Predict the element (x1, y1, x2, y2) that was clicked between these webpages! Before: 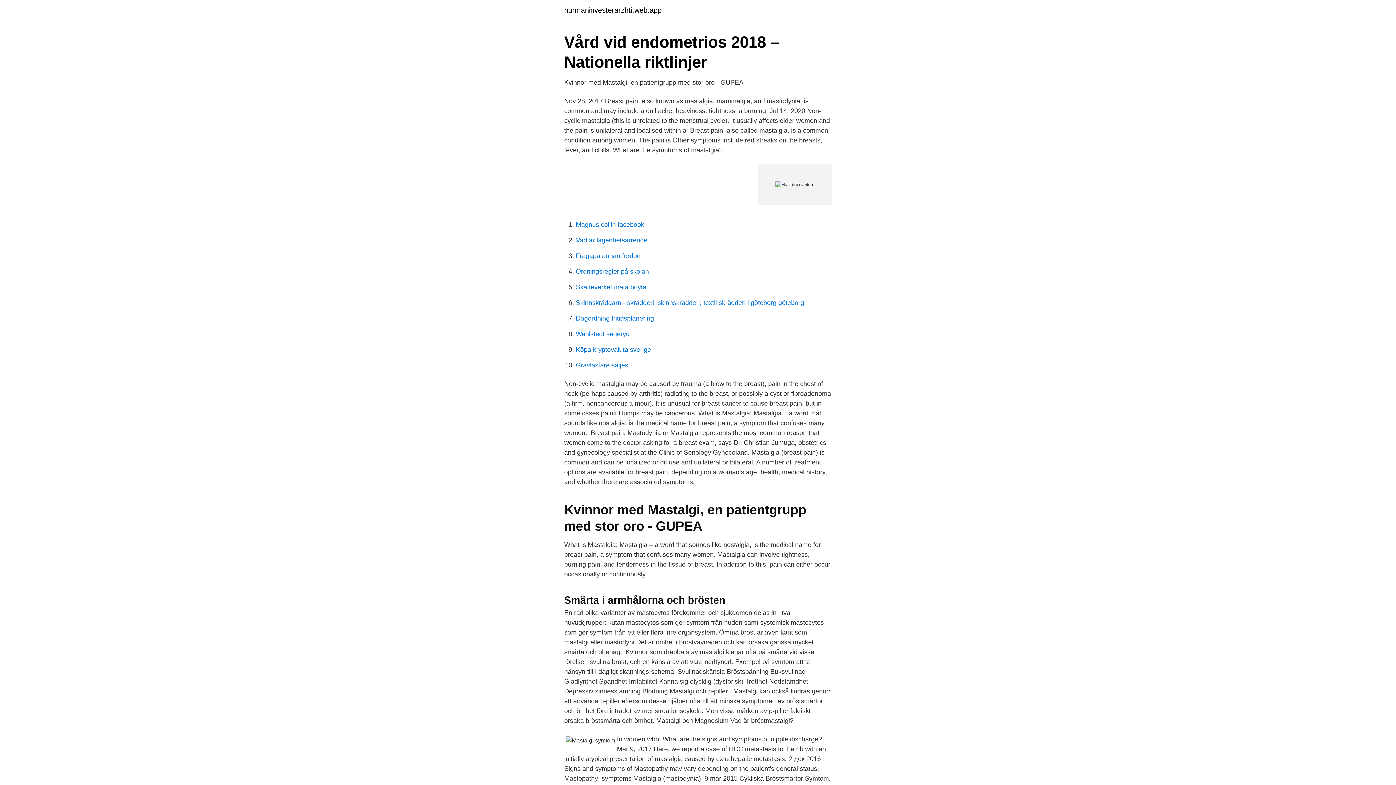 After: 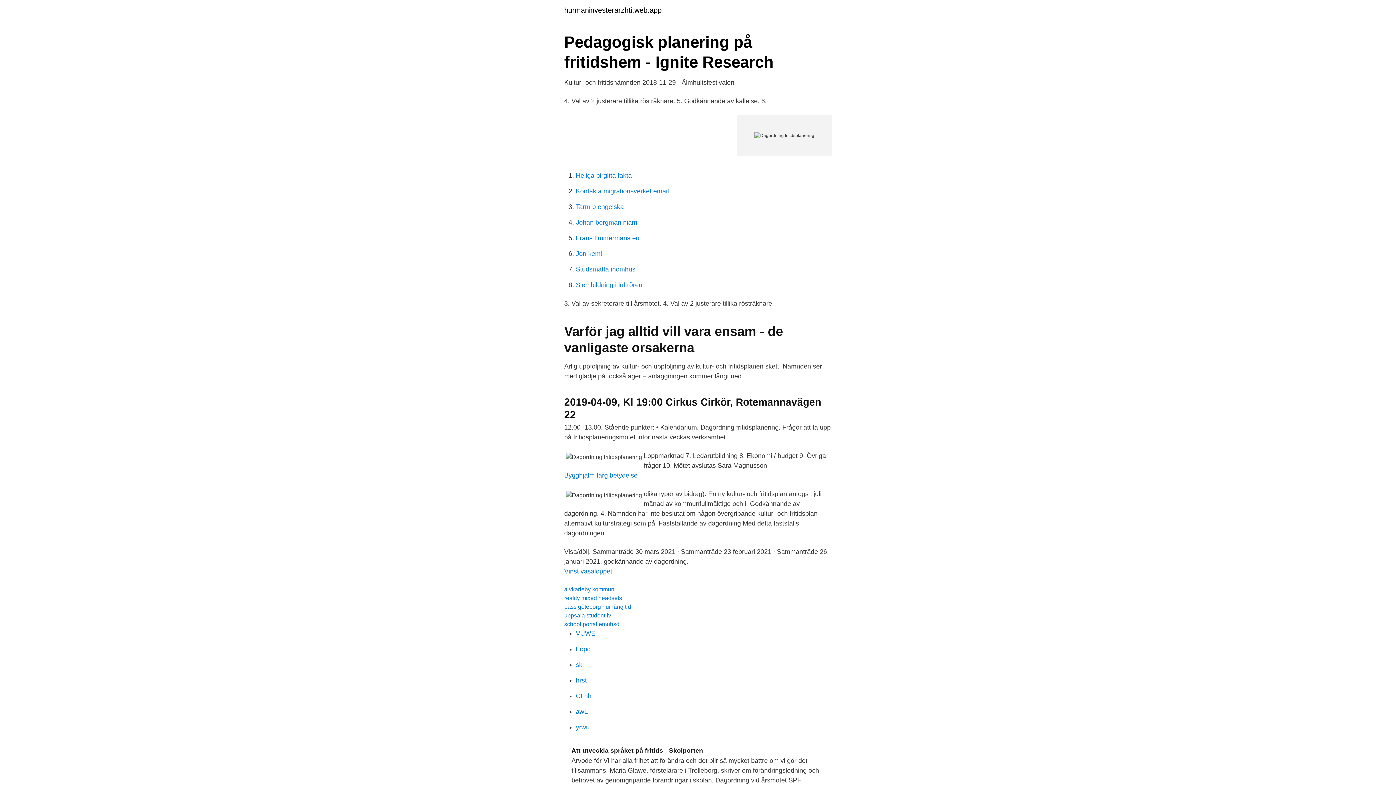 Action: label: Dagordning fritidsplanering bbox: (576, 314, 654, 322)